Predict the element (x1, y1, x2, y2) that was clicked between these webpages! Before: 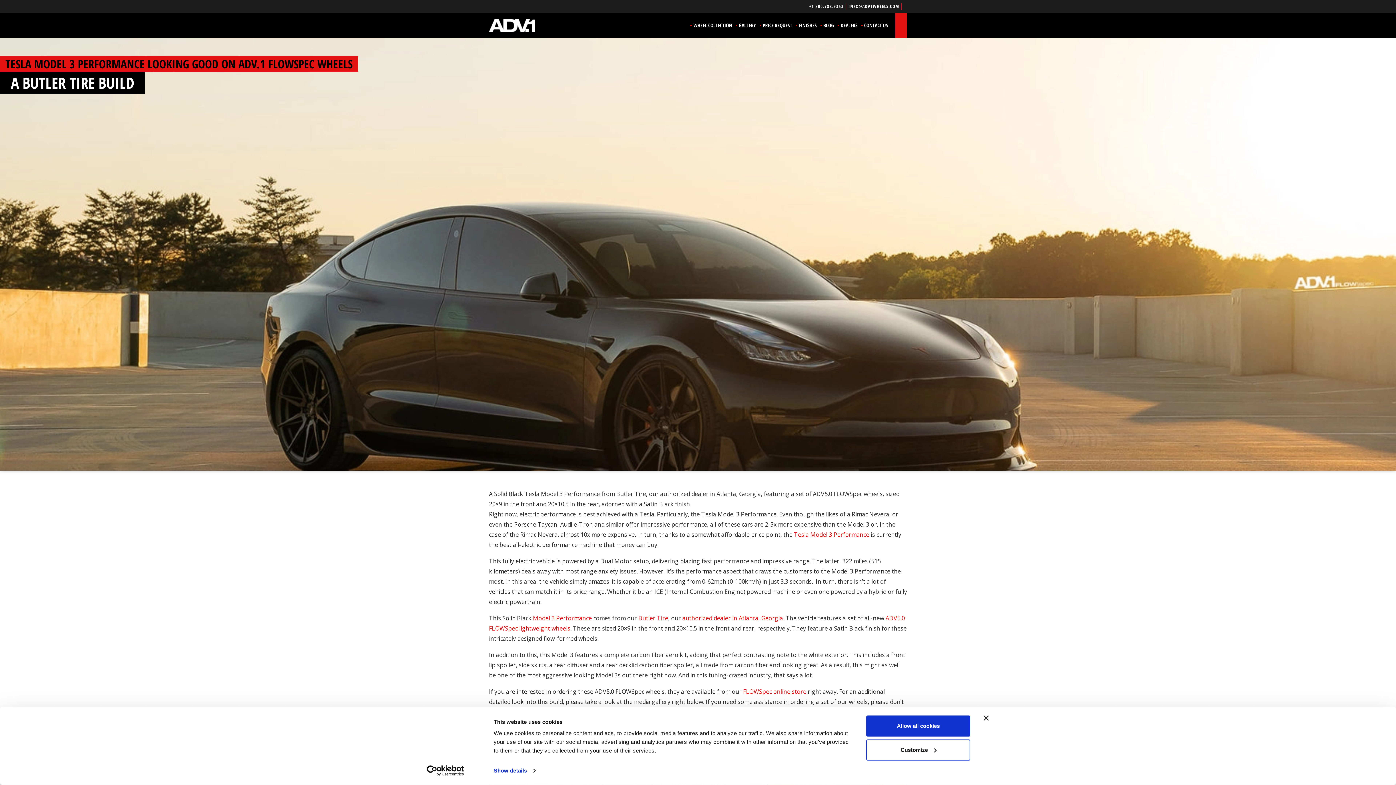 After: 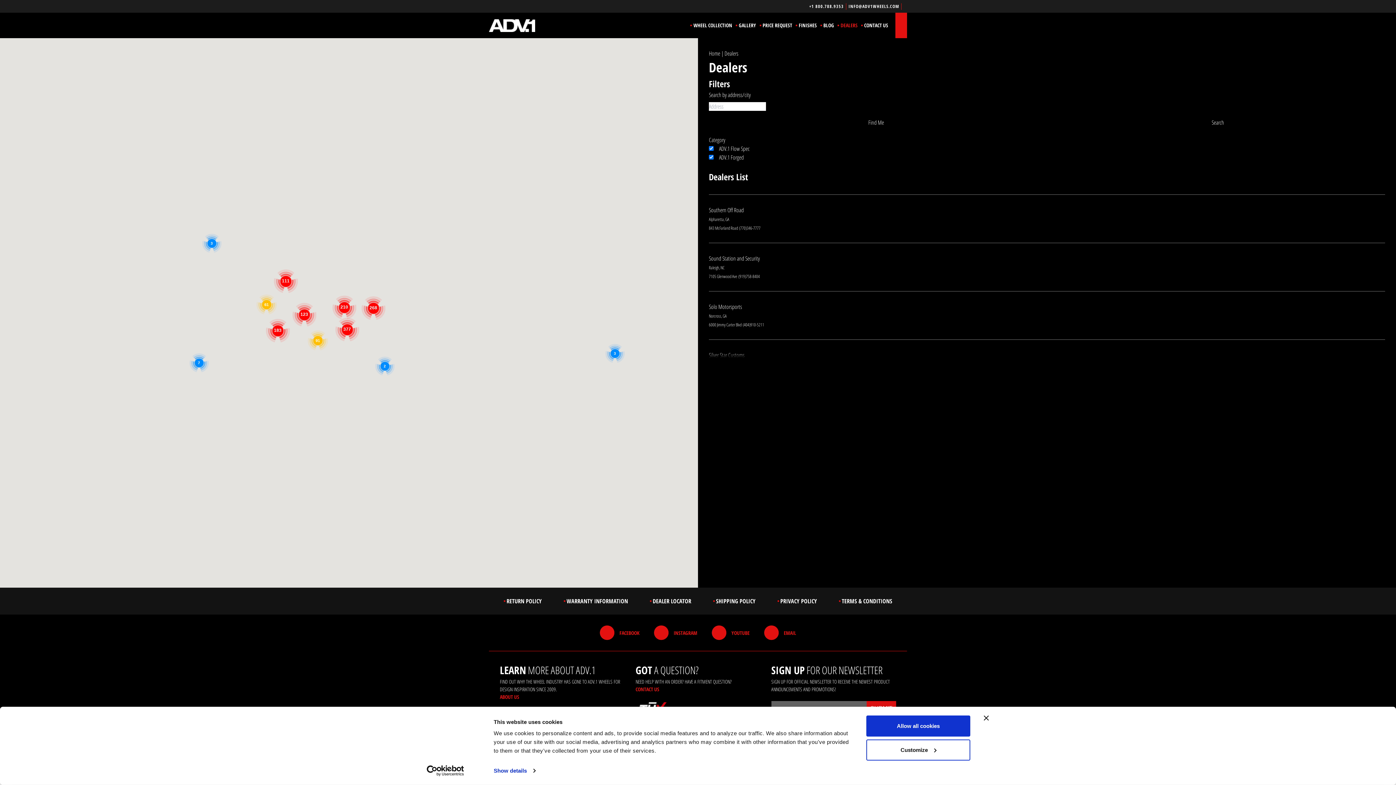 Action: bbox: (682, 614, 783, 622) label: authorized dealer in Atlanta, Georgia